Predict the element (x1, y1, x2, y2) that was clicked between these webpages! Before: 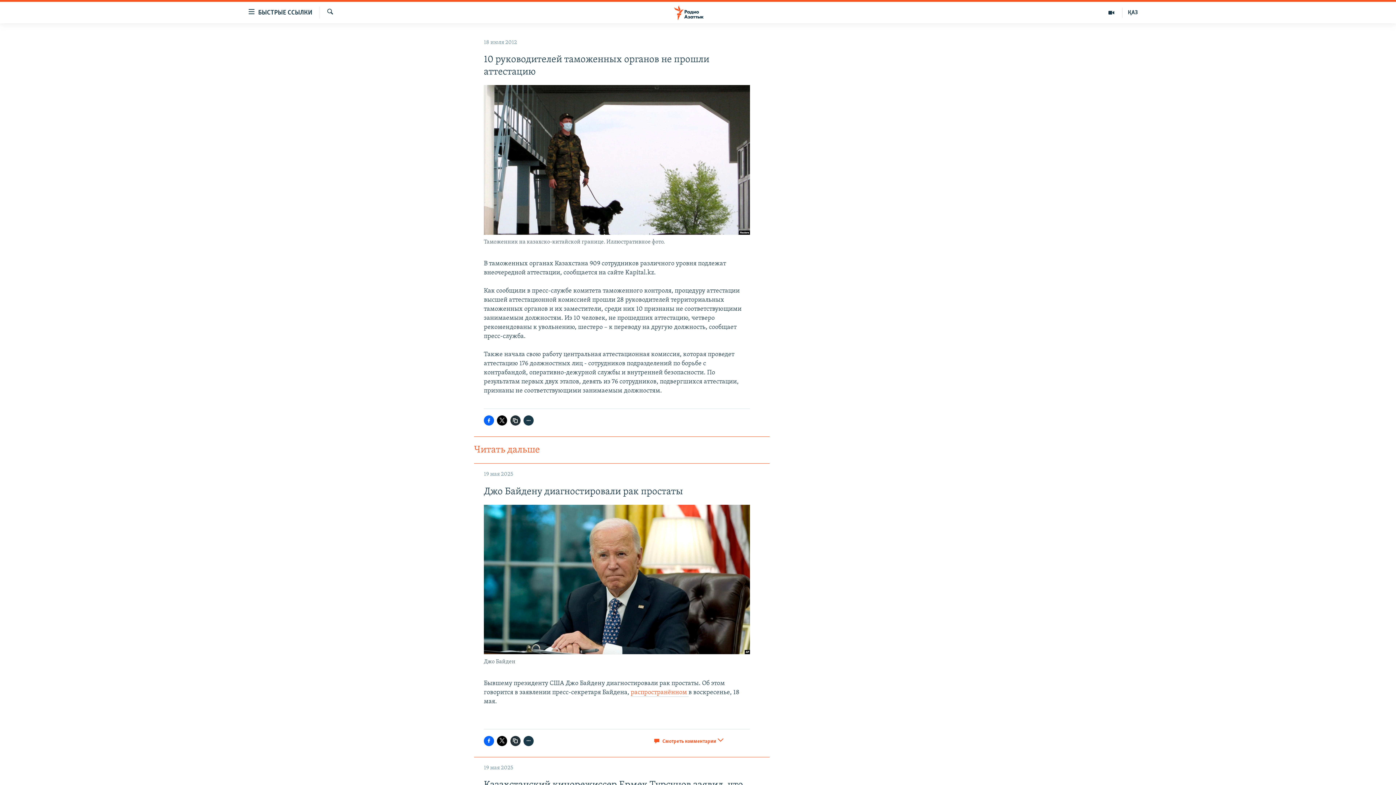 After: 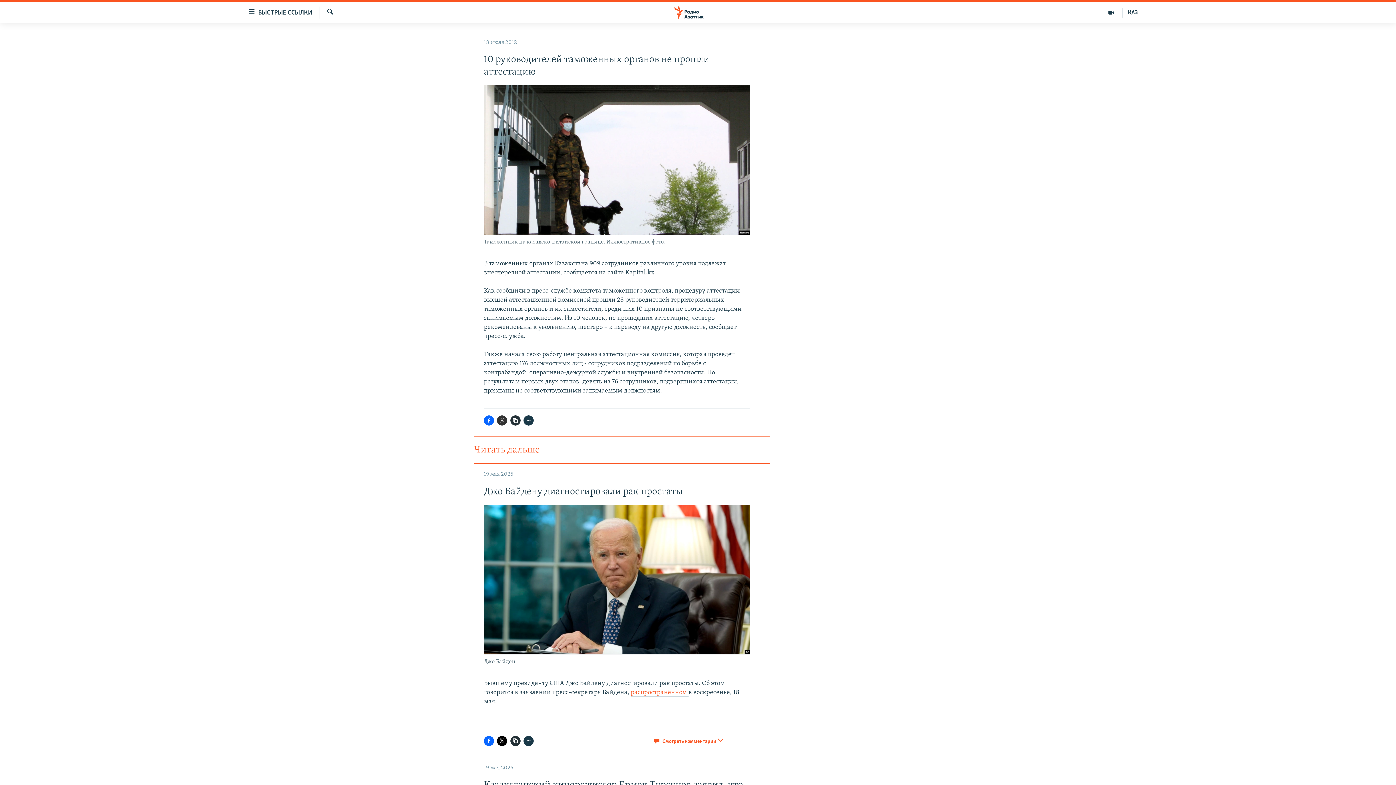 Action: bbox: (497, 415, 507, 425)